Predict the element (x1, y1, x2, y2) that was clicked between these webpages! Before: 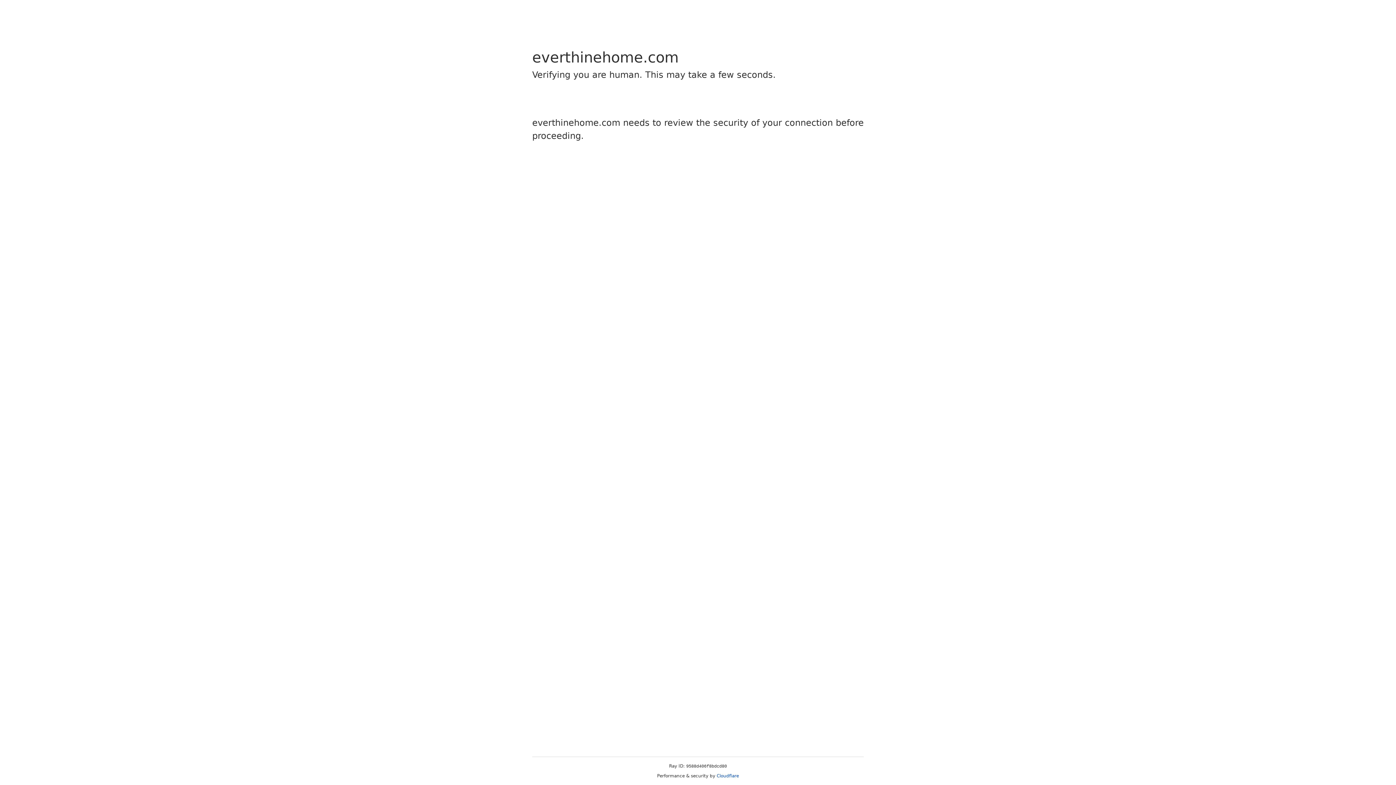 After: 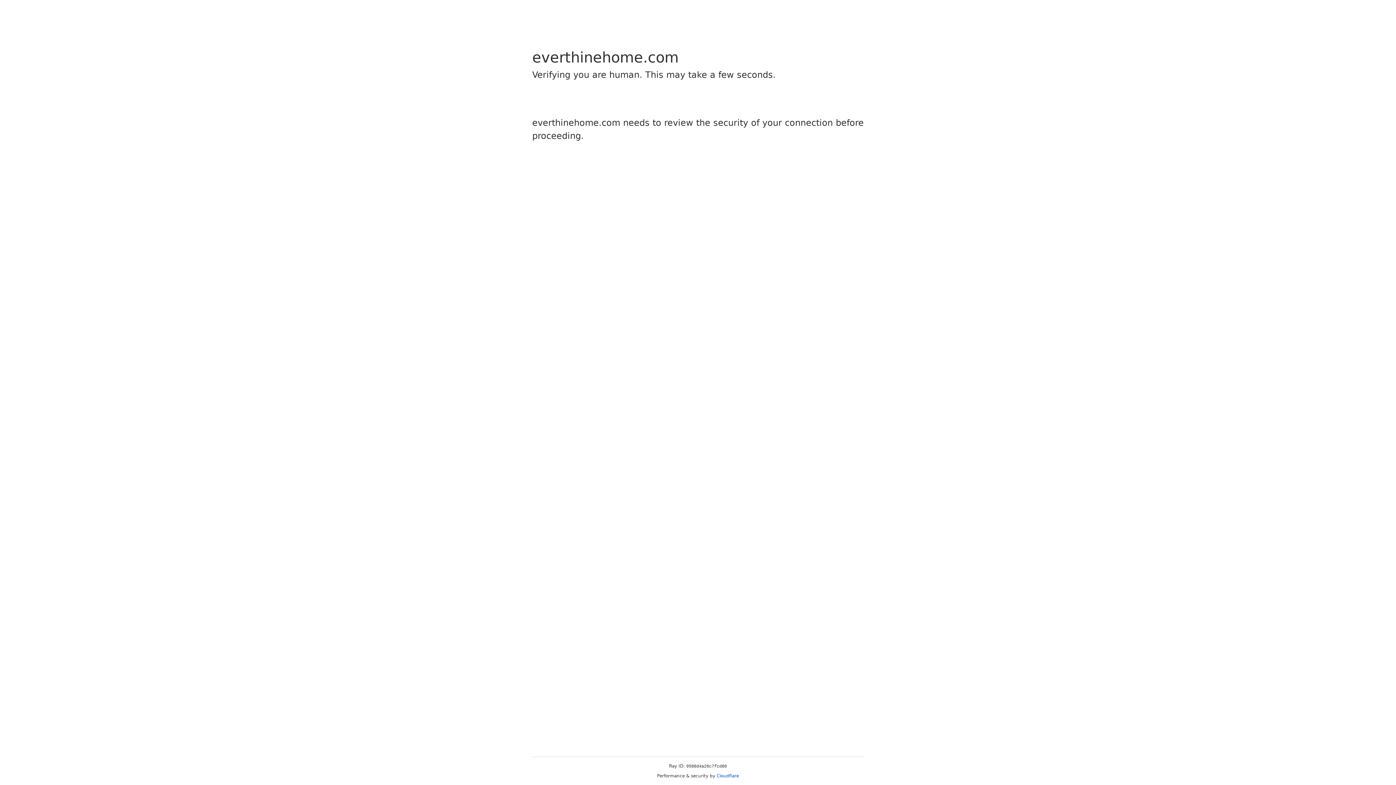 Action: label: Cloudflare bbox: (716, 773, 739, 778)